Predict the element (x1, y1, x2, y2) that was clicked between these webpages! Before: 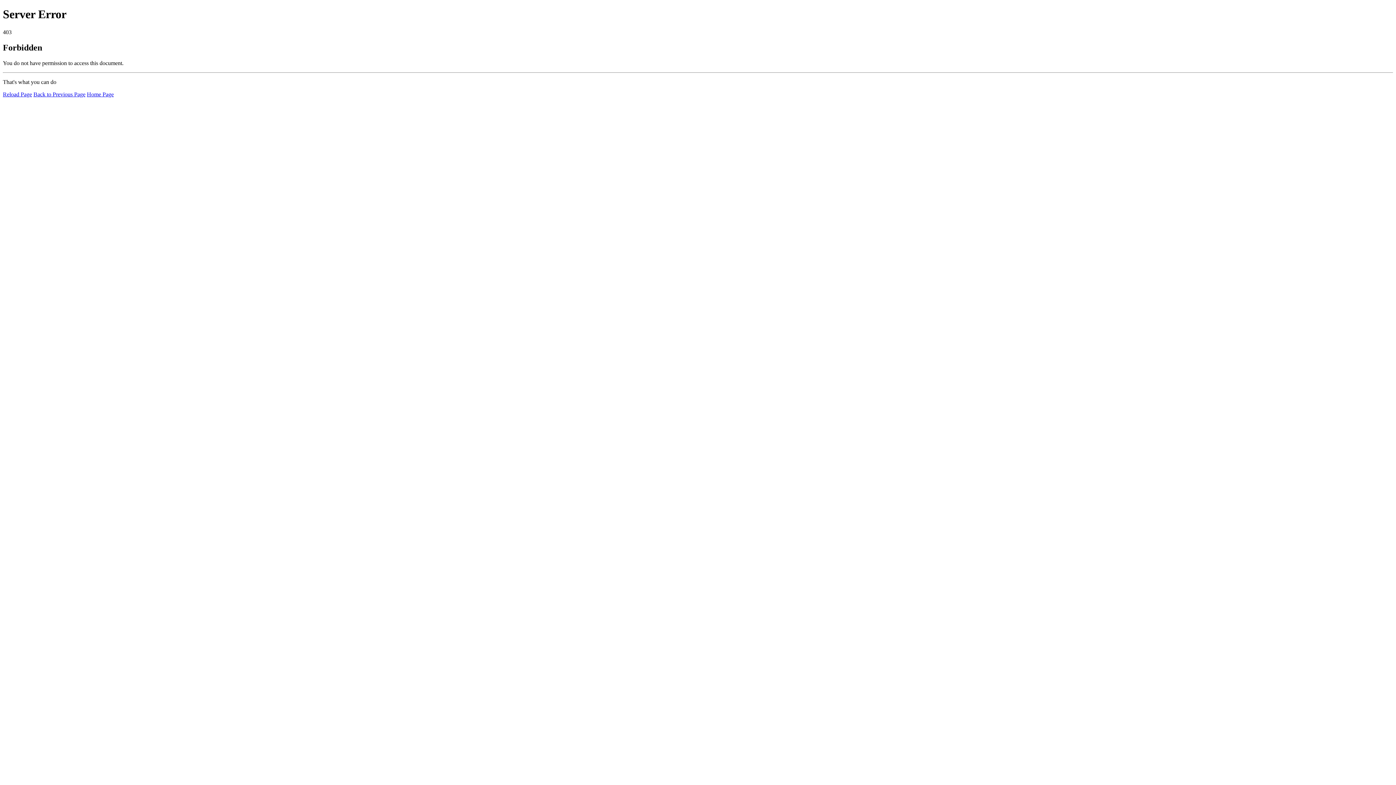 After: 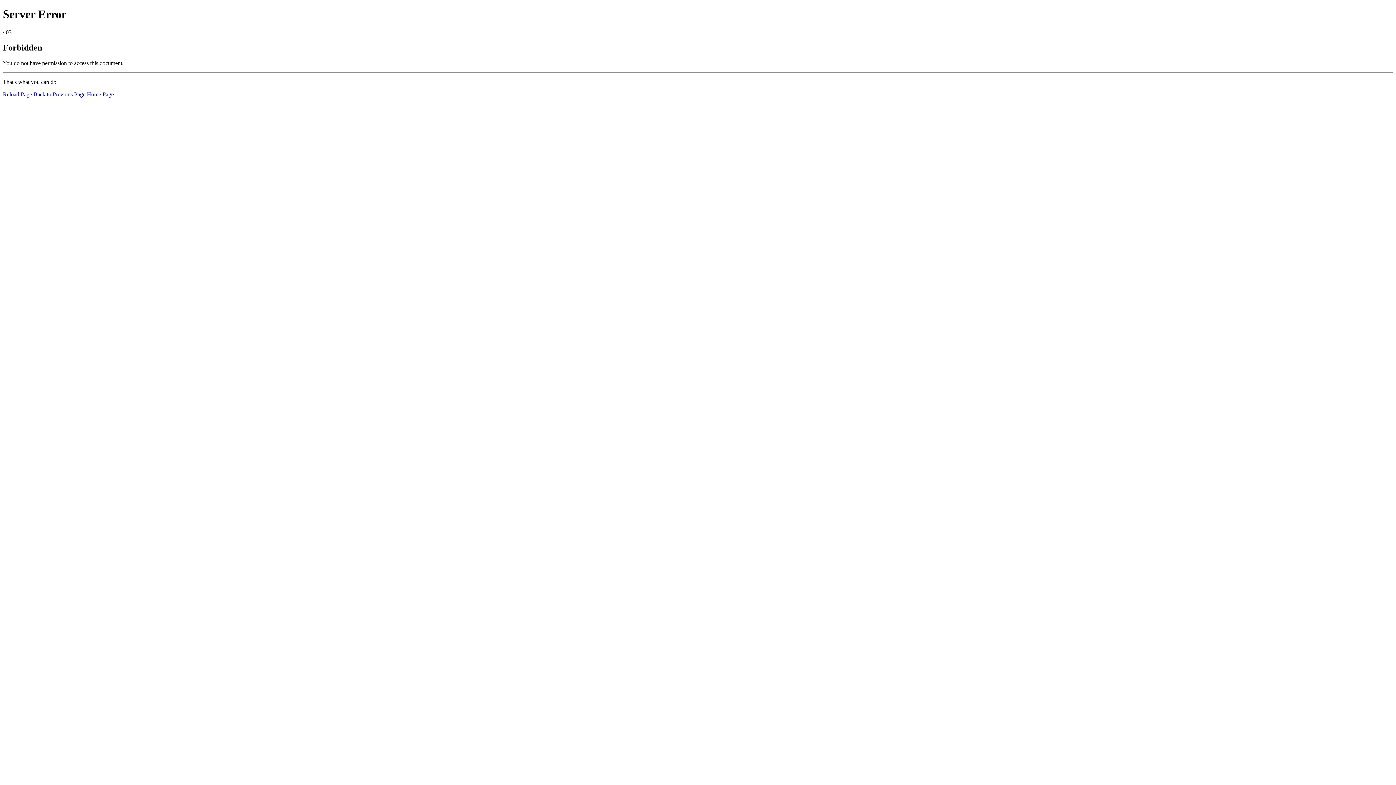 Action: label: Reload Page bbox: (2, 91, 32, 97)